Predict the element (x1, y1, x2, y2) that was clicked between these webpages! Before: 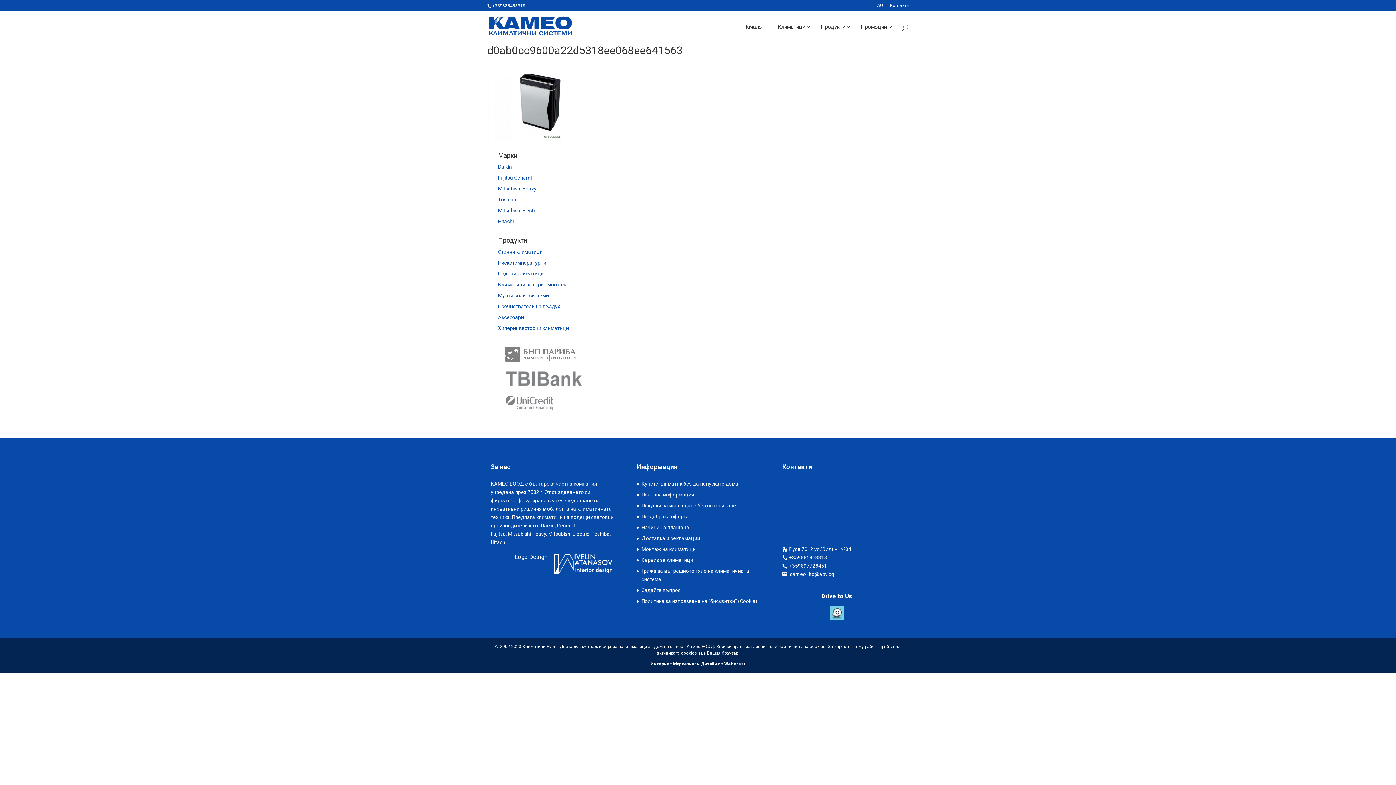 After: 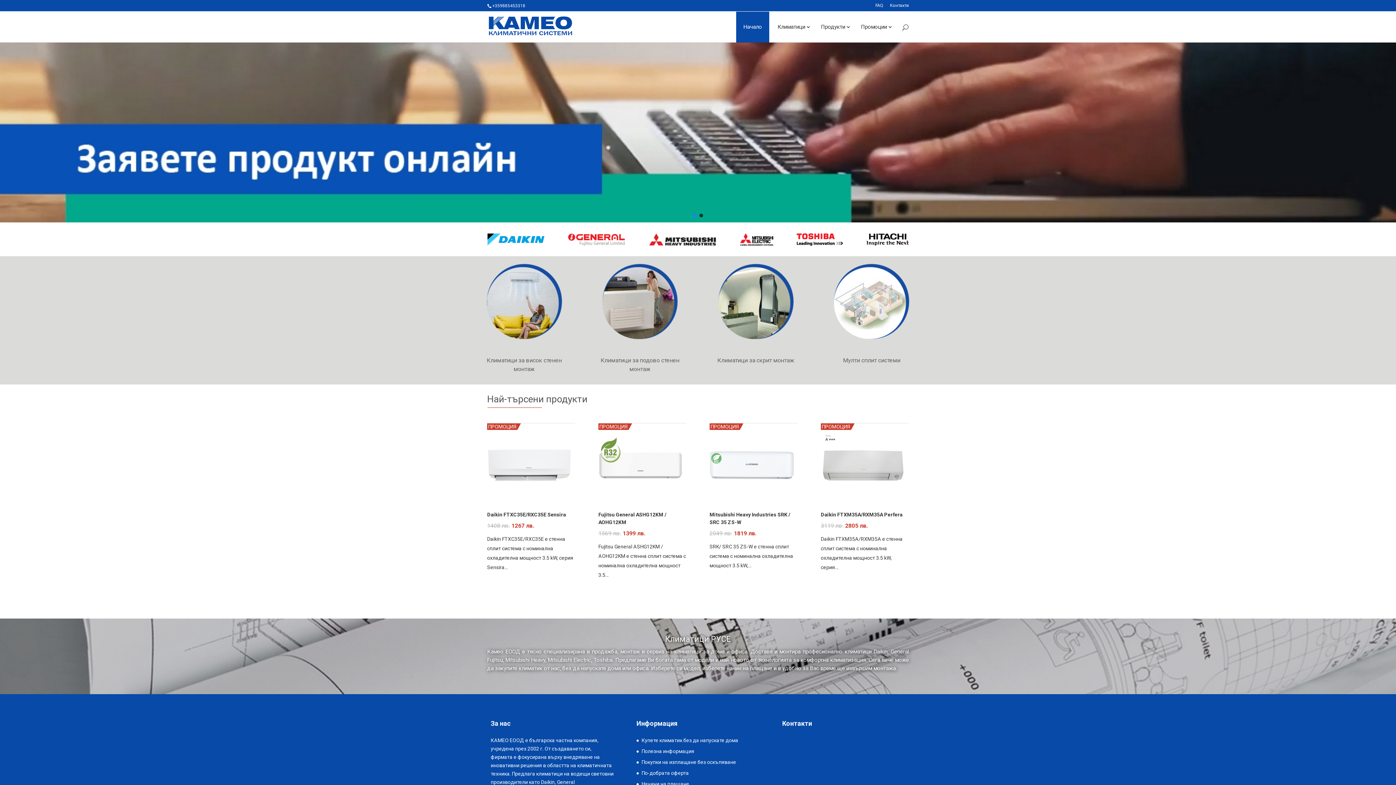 Action: label: Начало bbox: (736, 11, 769, 42)